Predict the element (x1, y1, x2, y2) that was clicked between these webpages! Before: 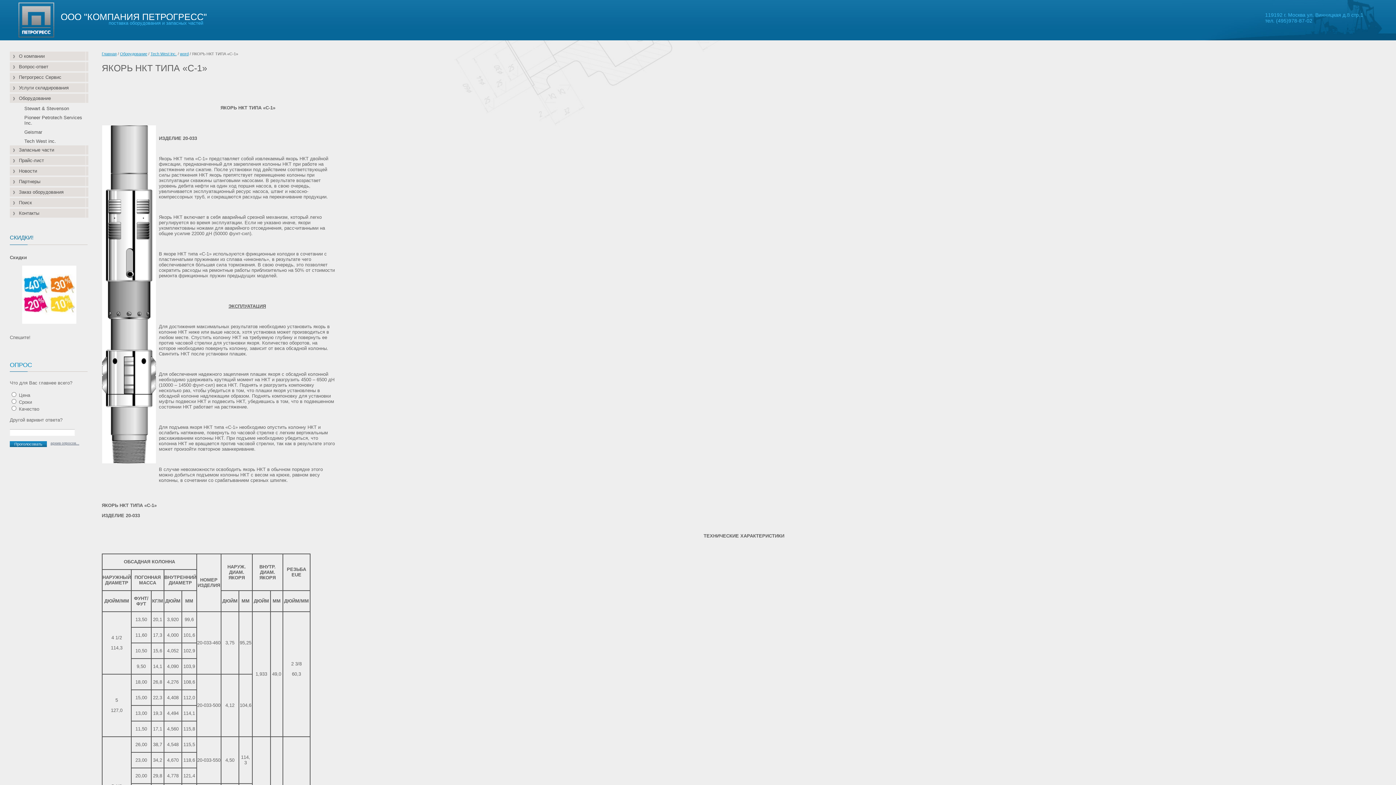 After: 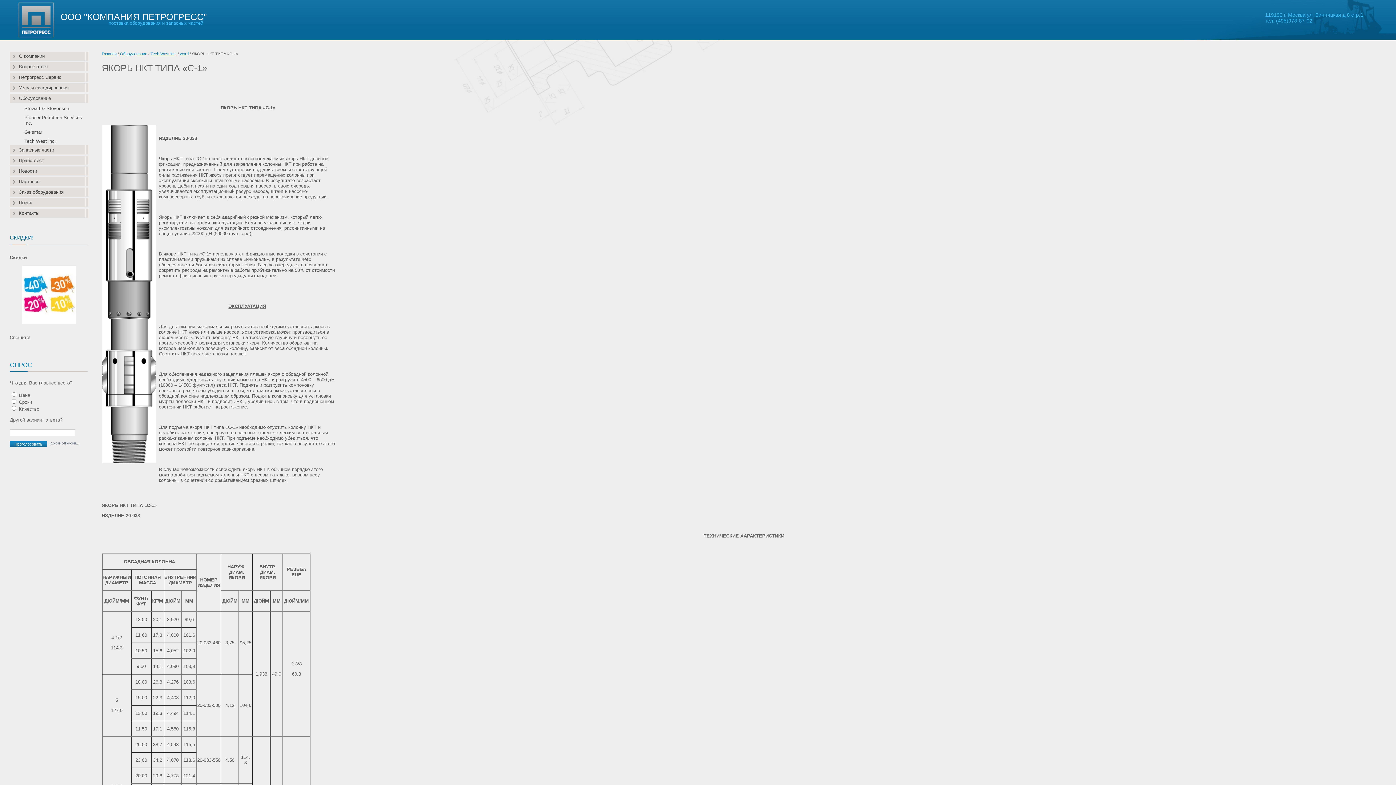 Action: label: архив опросов... bbox: (50, 441, 79, 445)